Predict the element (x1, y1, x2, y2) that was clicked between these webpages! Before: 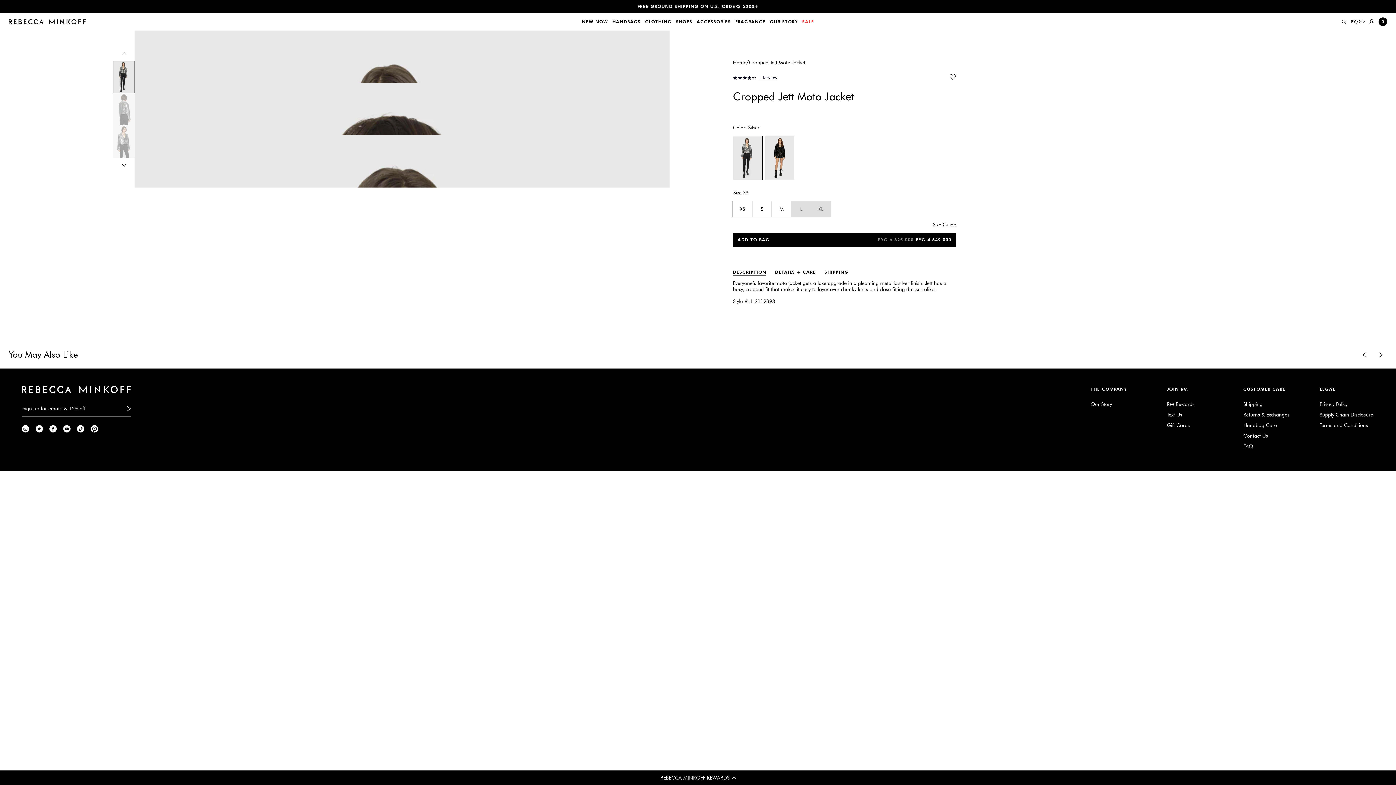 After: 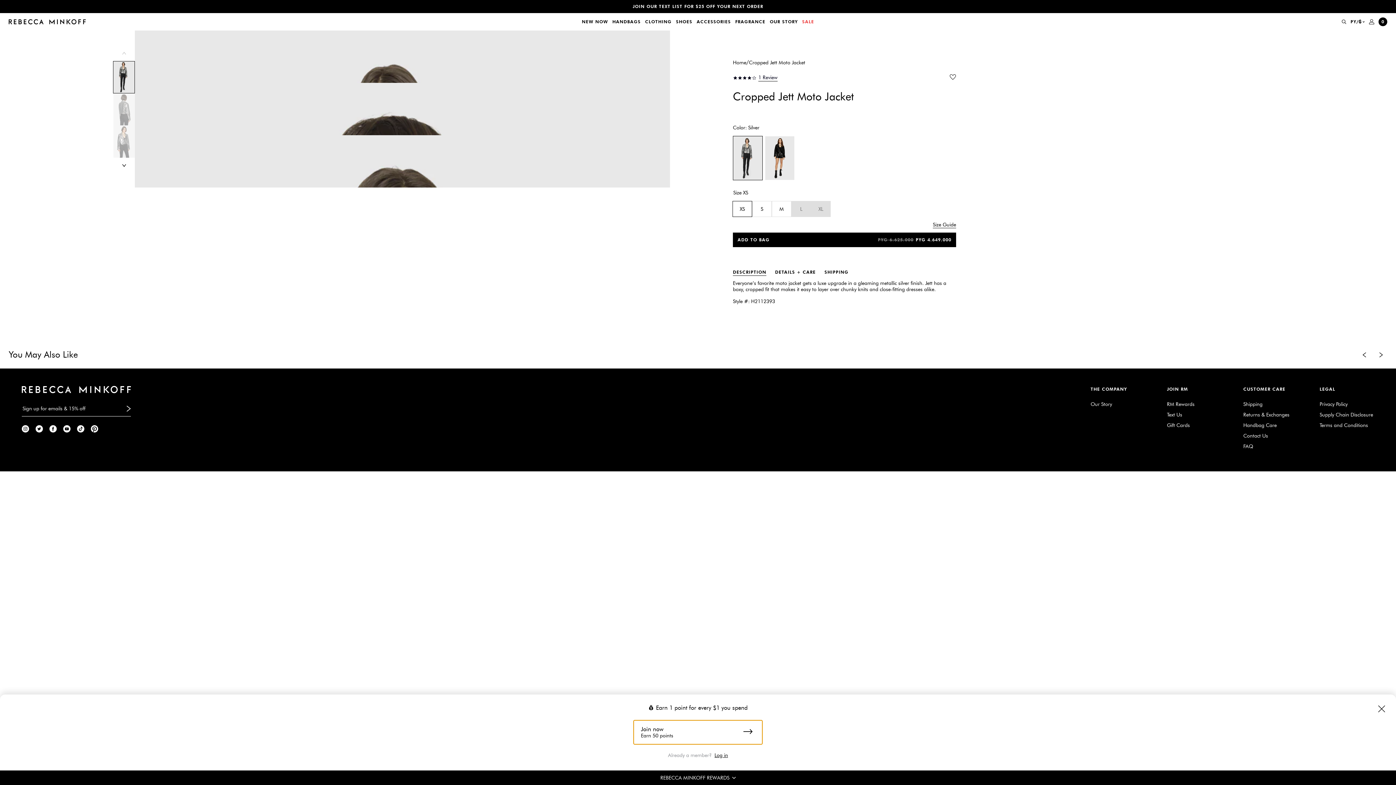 Action: label: REBECCA MINKOFF REWARDS bbox: (0, 770, 1396, 785)